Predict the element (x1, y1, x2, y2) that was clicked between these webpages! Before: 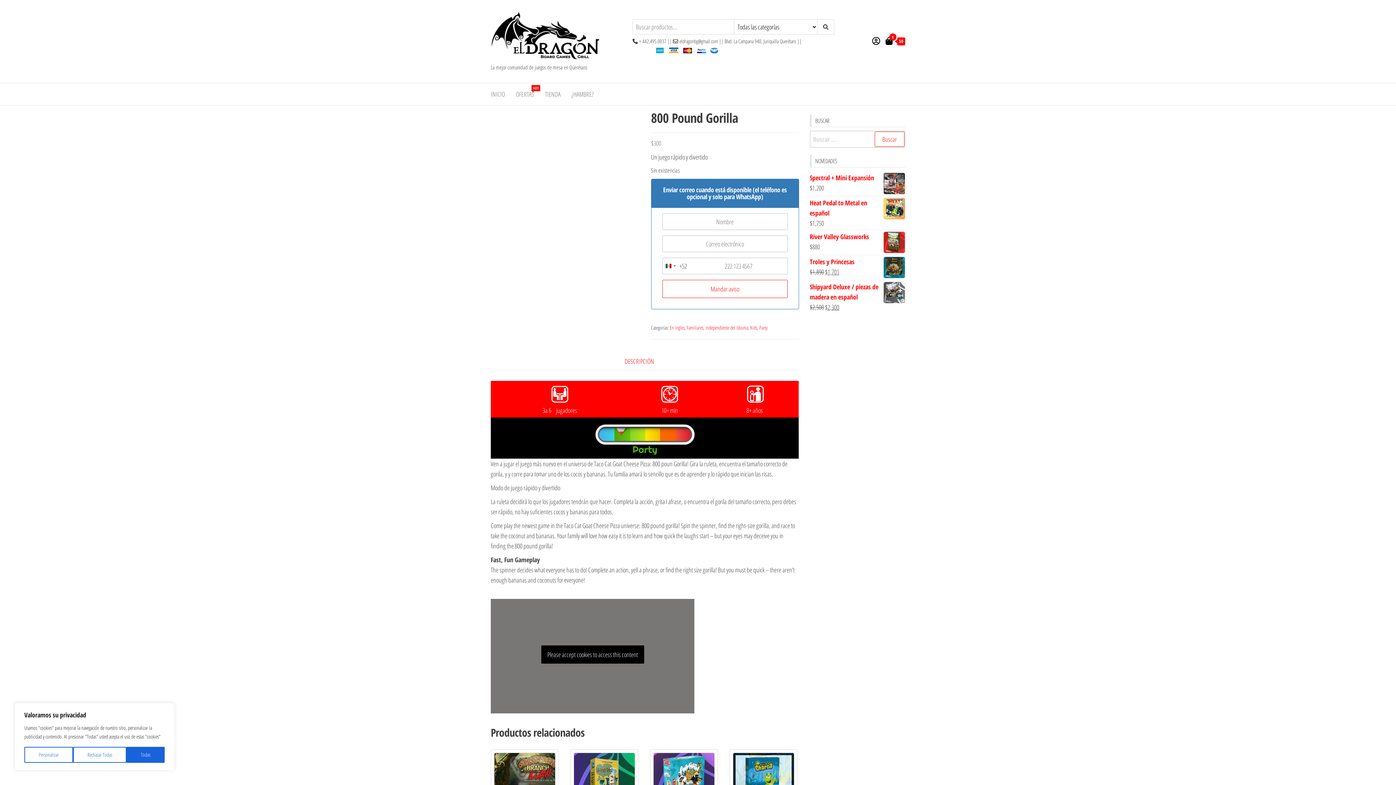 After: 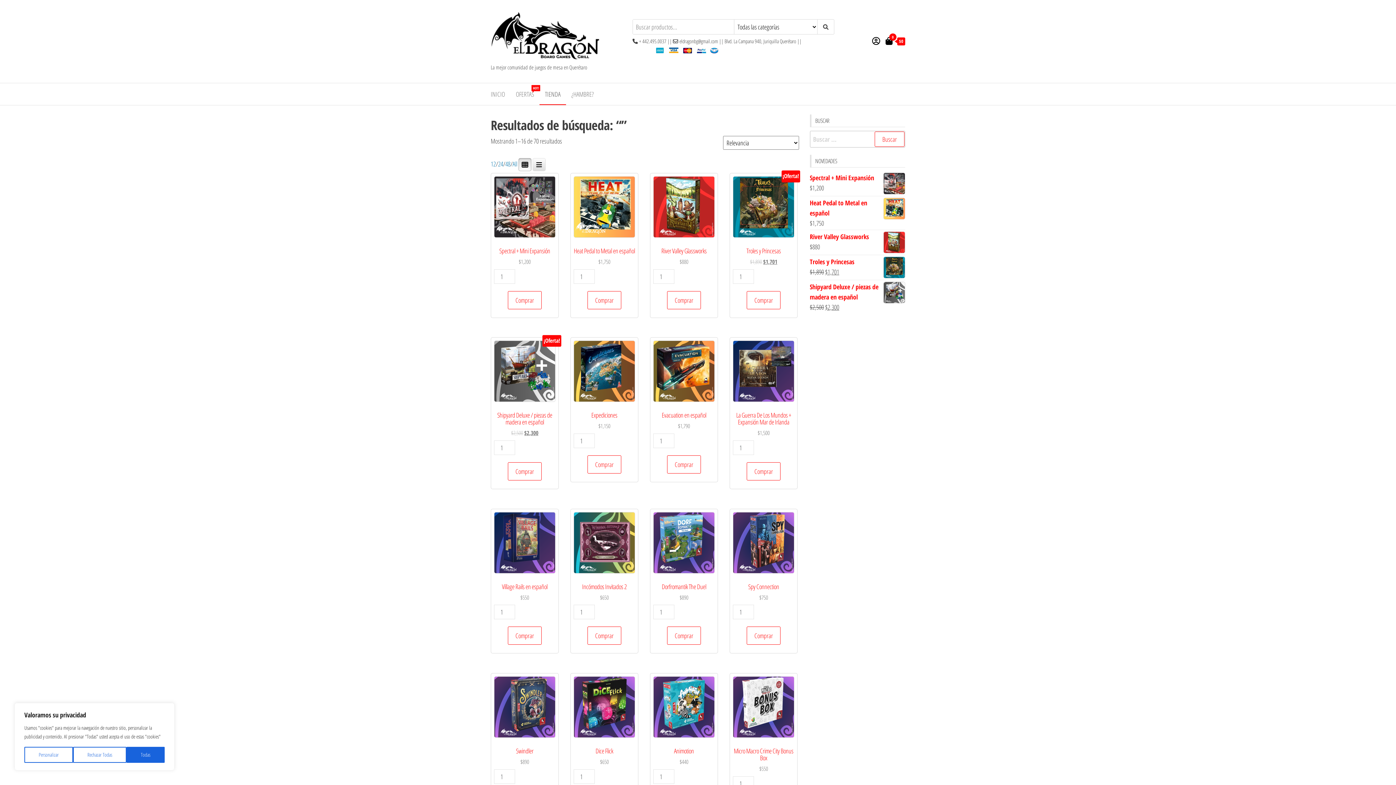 Action: bbox: (817, 19, 834, 34)